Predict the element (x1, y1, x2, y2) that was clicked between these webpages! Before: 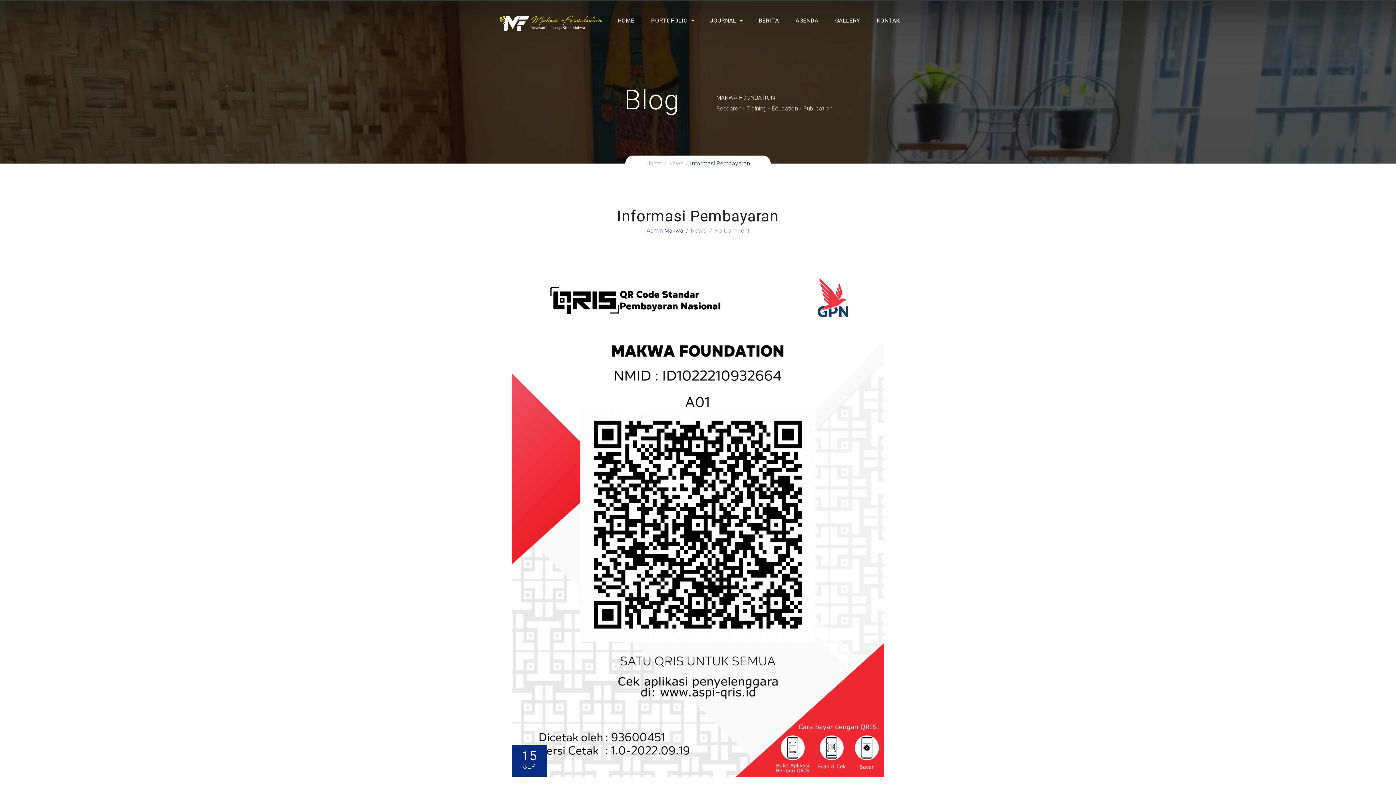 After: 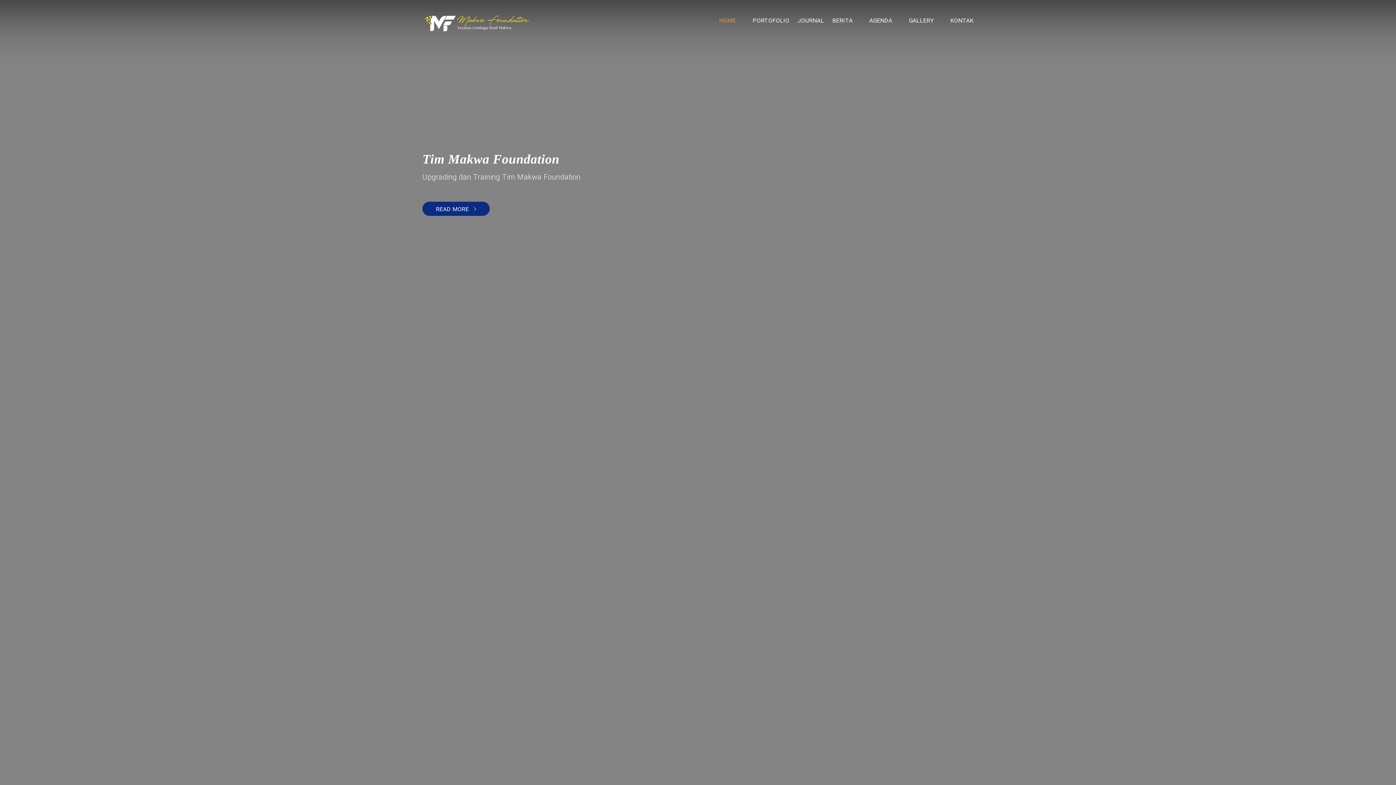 Action: bbox: (617, 10, 642, 31) label: HOME